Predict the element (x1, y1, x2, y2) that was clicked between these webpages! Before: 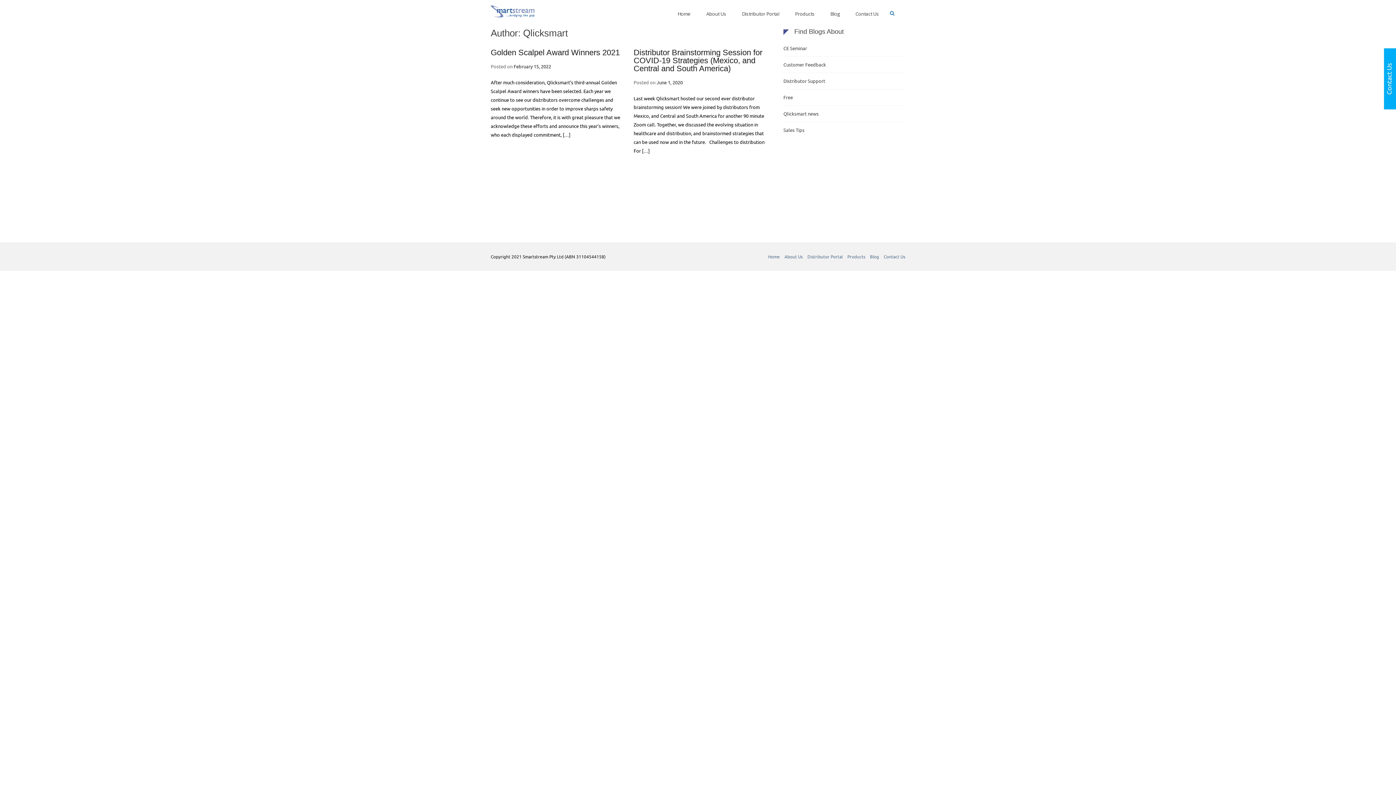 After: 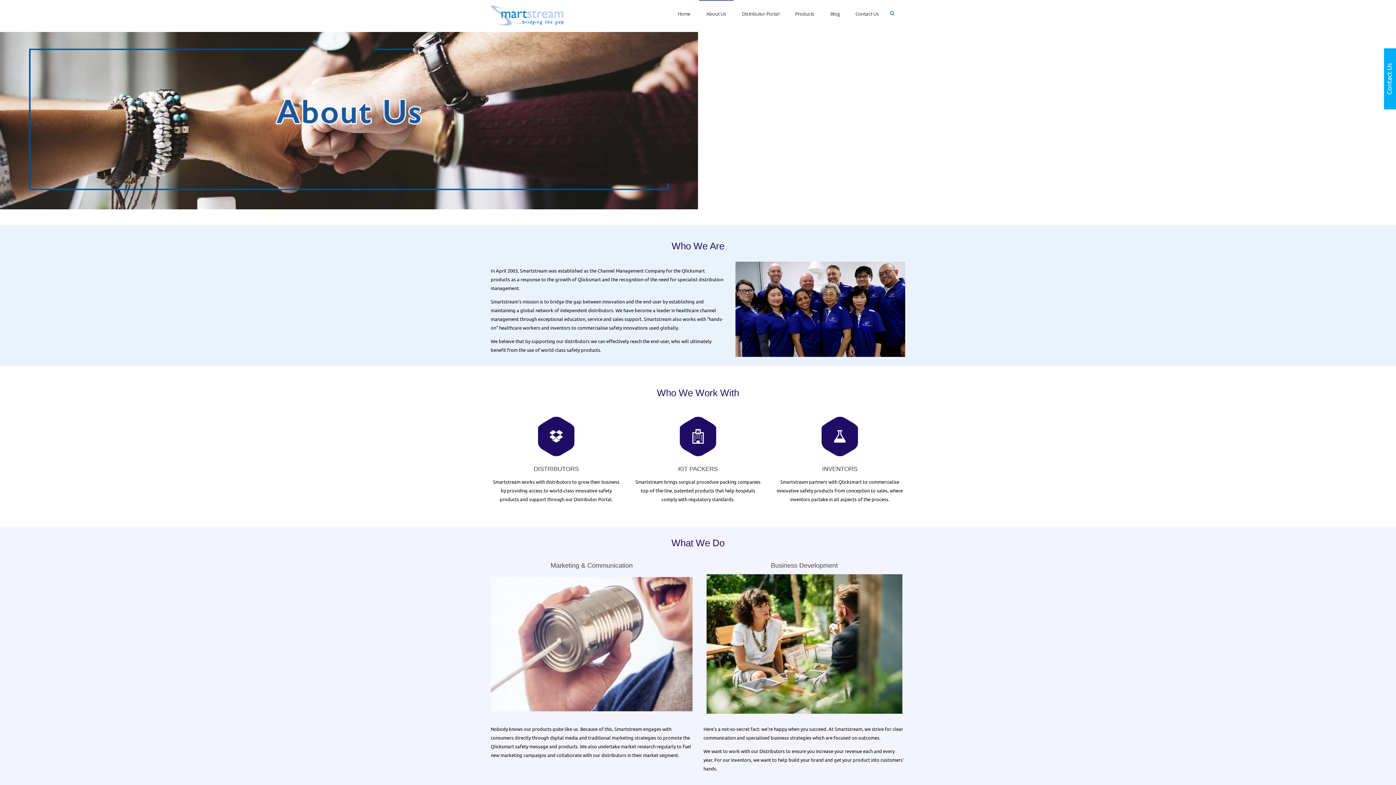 Action: bbox: (699, 0, 733, 27) label: About Us